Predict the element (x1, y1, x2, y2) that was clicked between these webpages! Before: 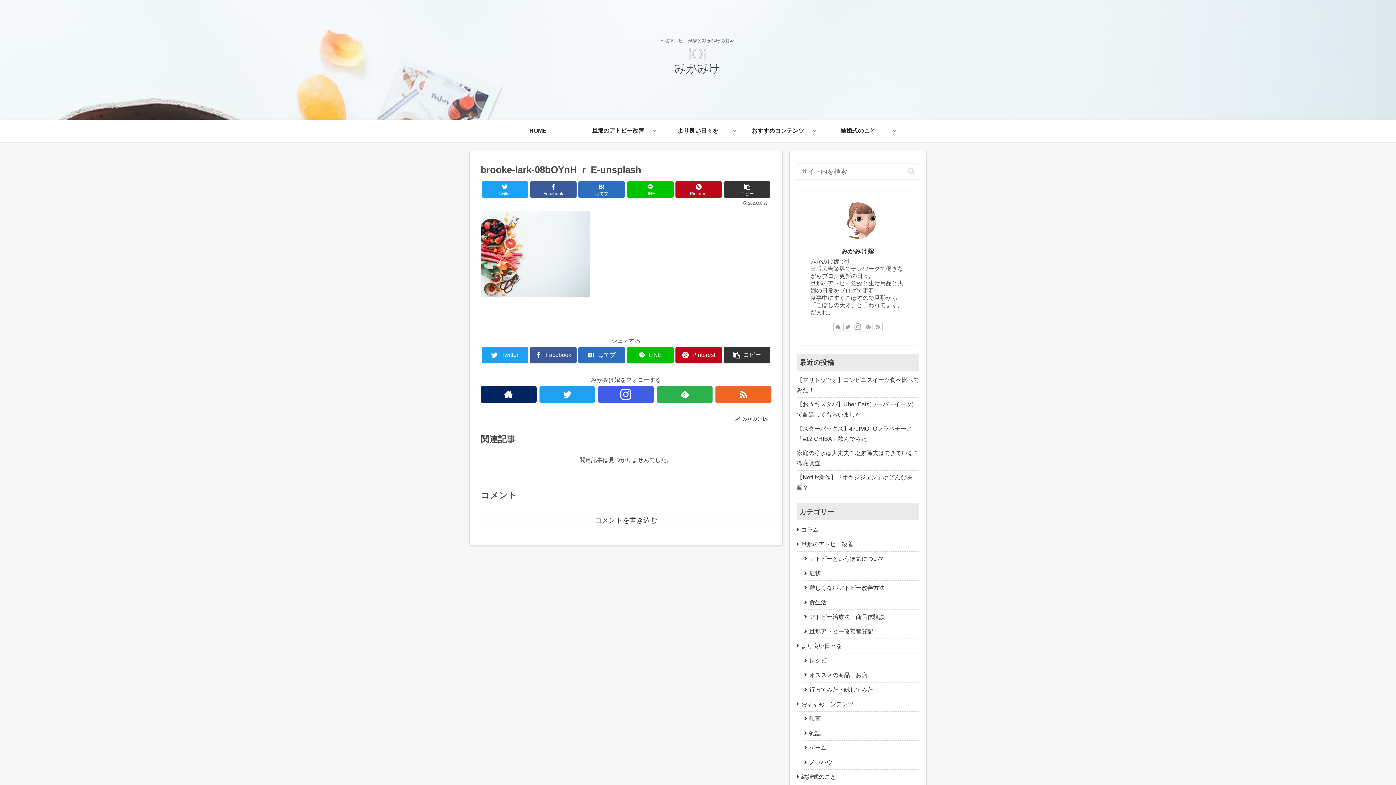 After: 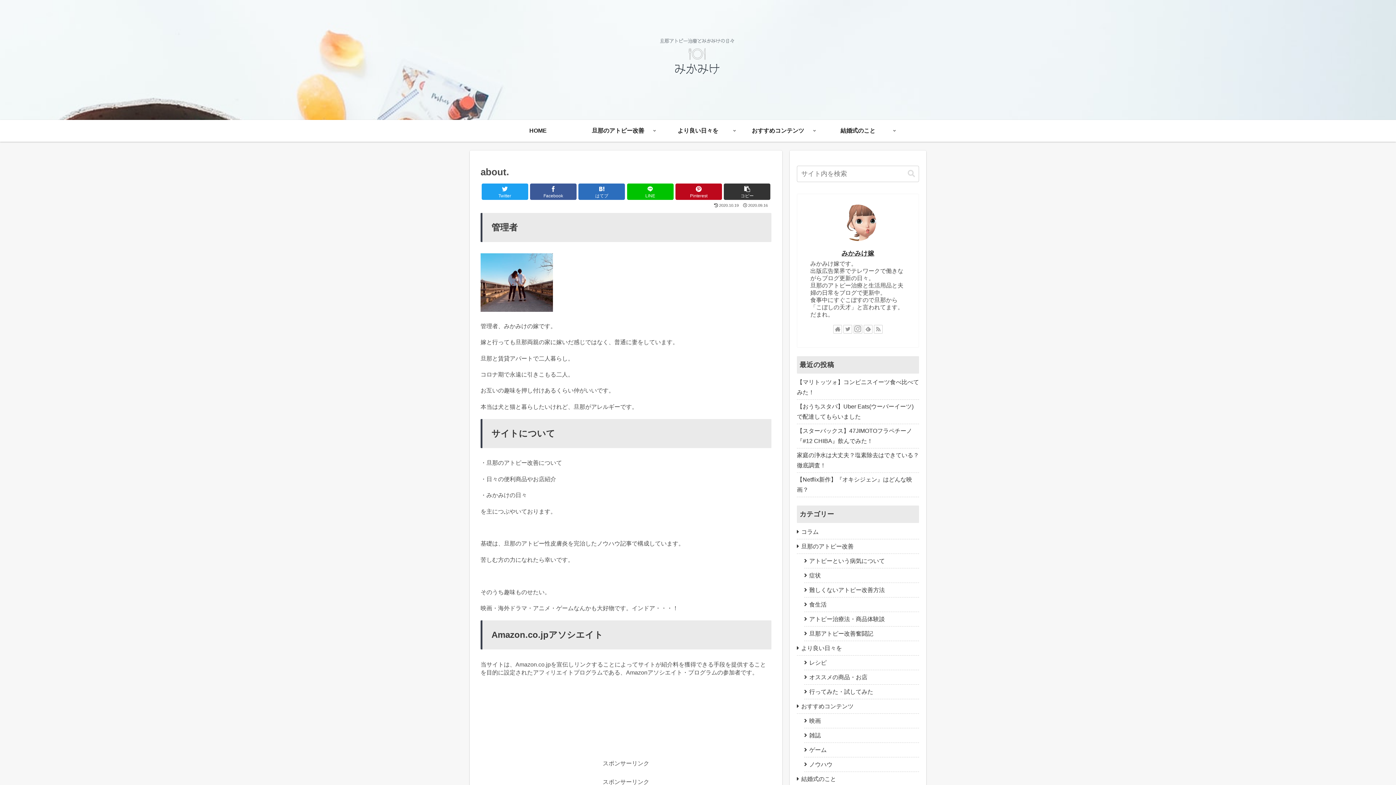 Action: bbox: (741, 416, 771, 421) label: みかみけ嫁